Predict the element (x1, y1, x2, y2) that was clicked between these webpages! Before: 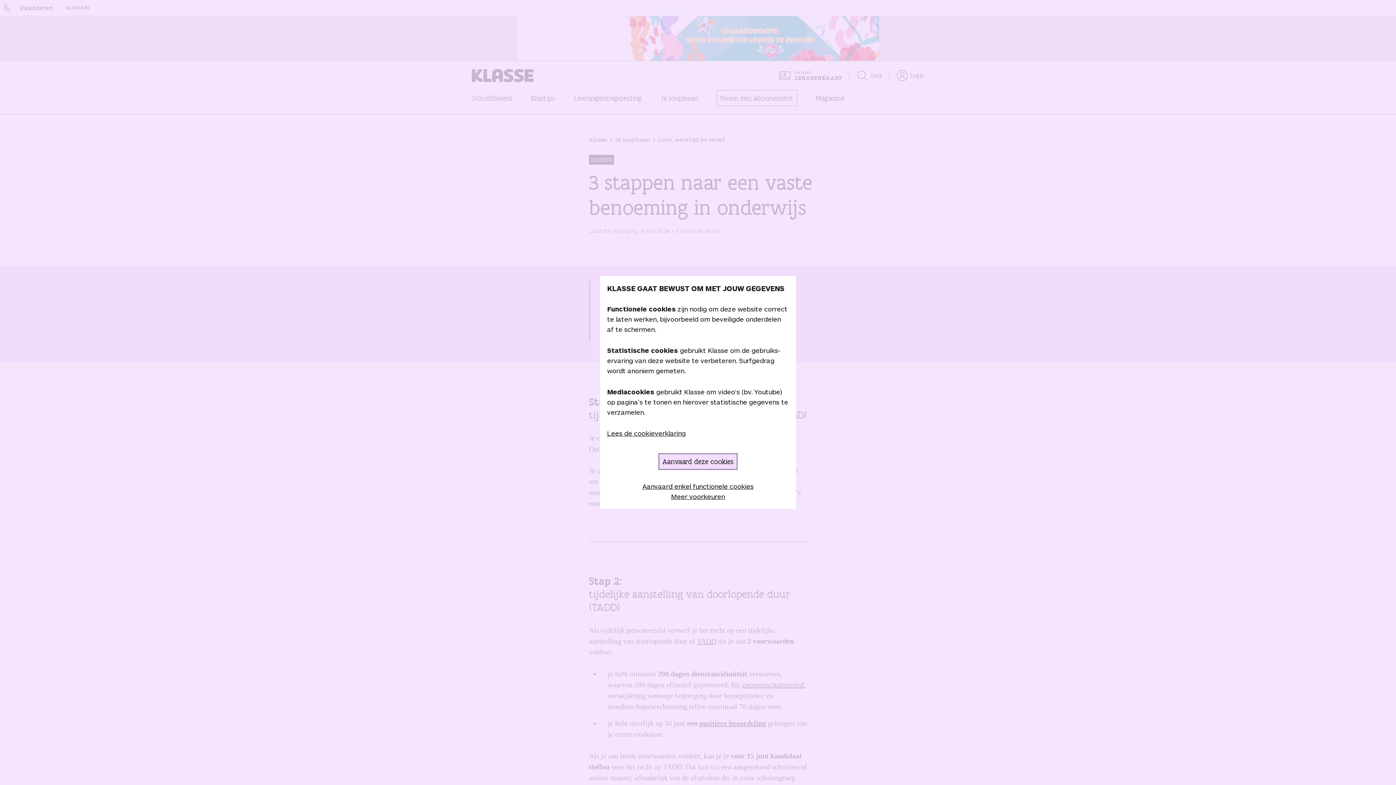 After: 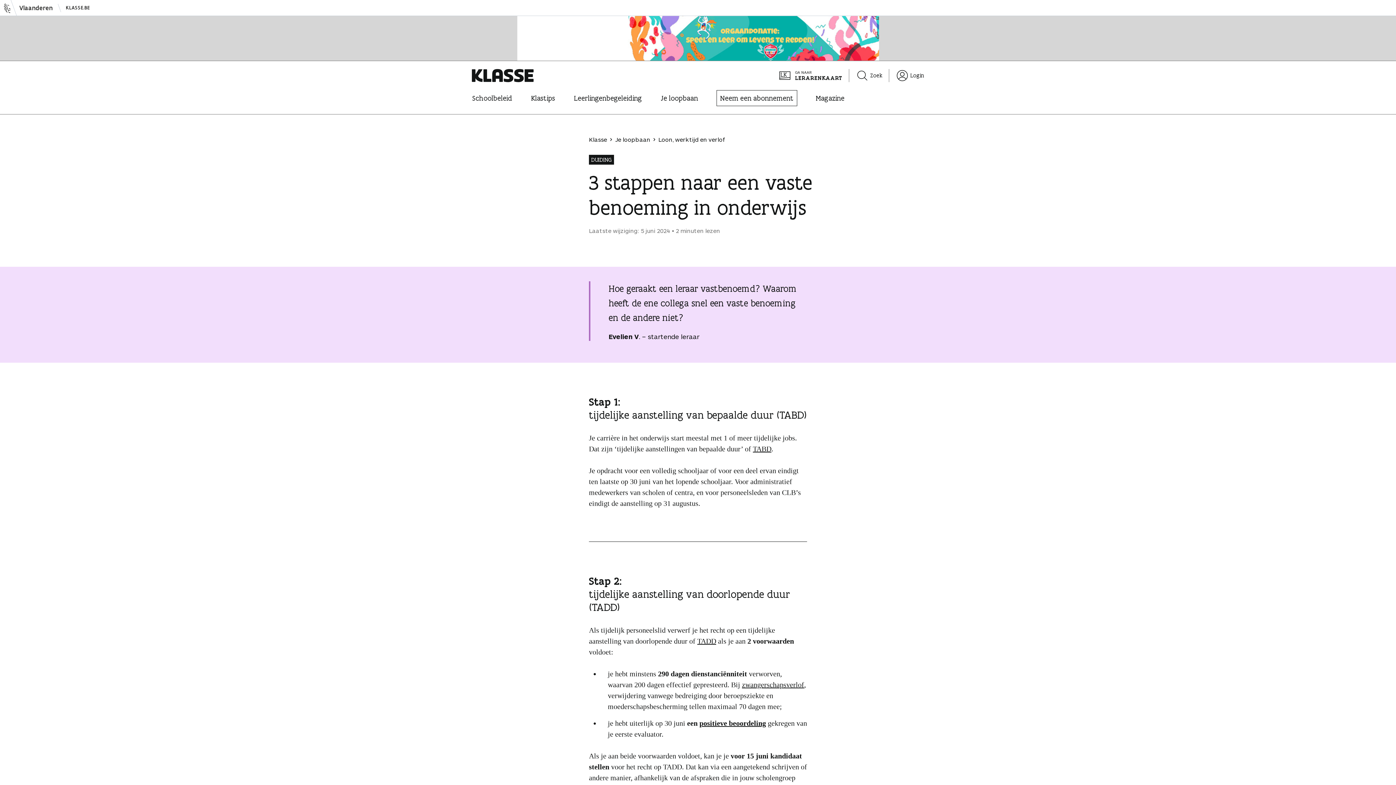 Action: bbox: (642, 481, 753, 491) label: Aanvaard enkel functionele cookies